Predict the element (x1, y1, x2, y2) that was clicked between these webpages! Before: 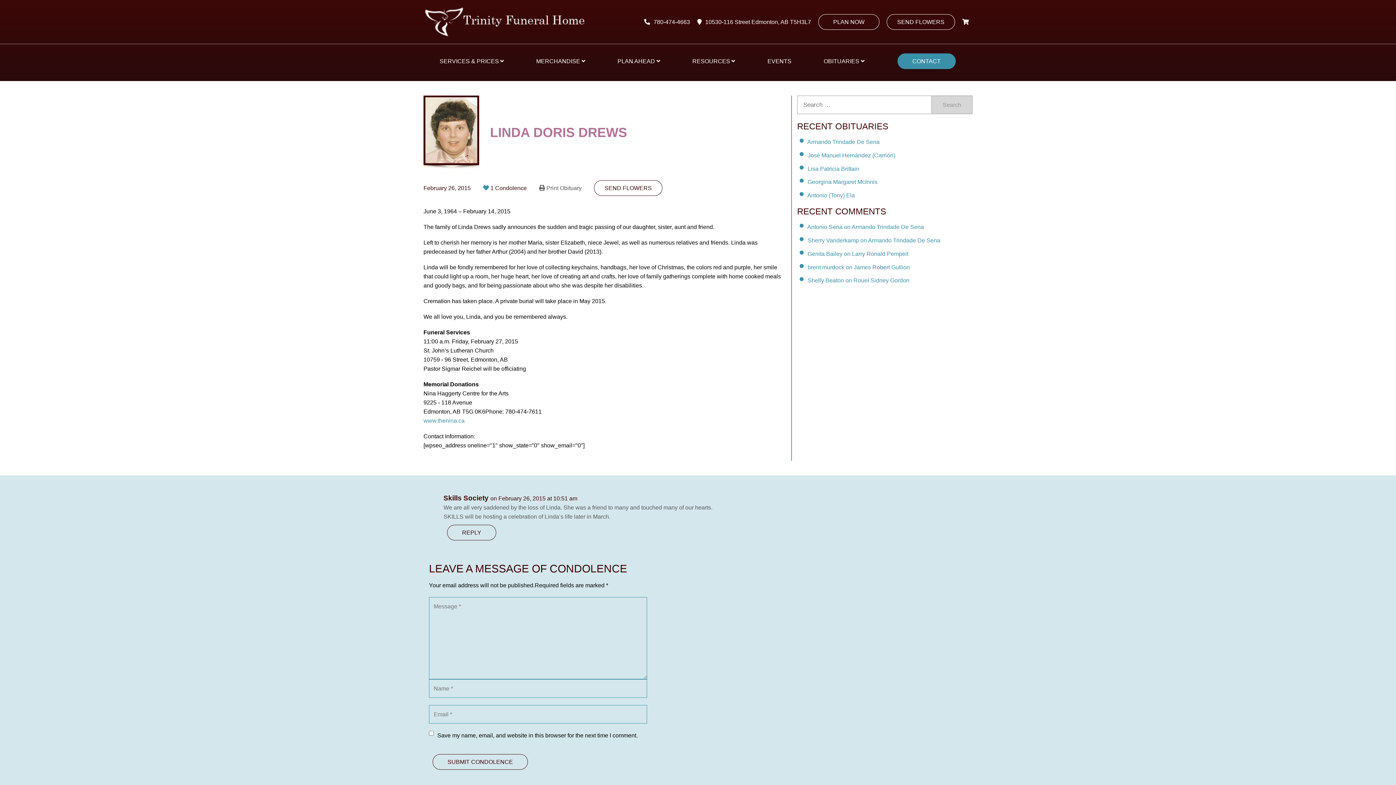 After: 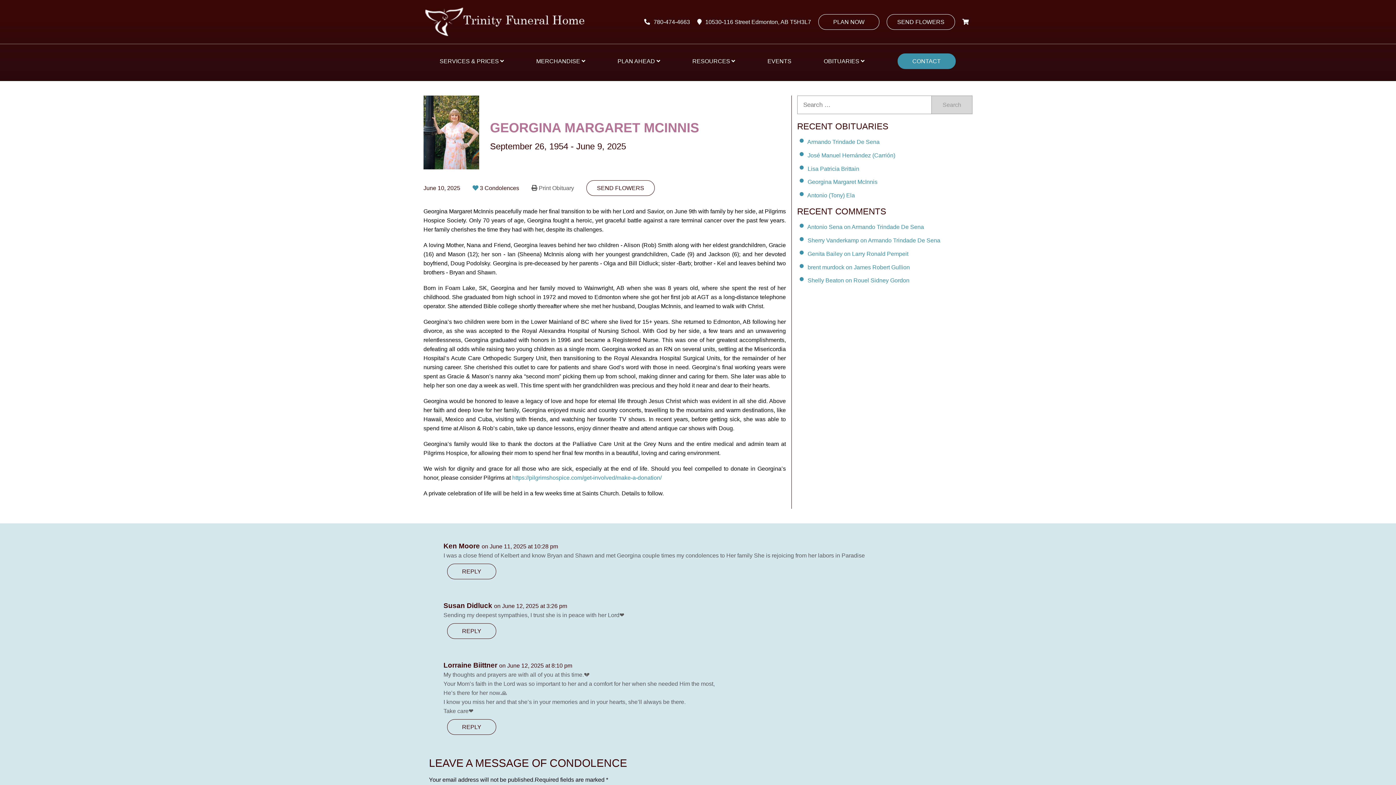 Action: bbox: (807, 179, 877, 185) label: Georgina Margaret McInnis